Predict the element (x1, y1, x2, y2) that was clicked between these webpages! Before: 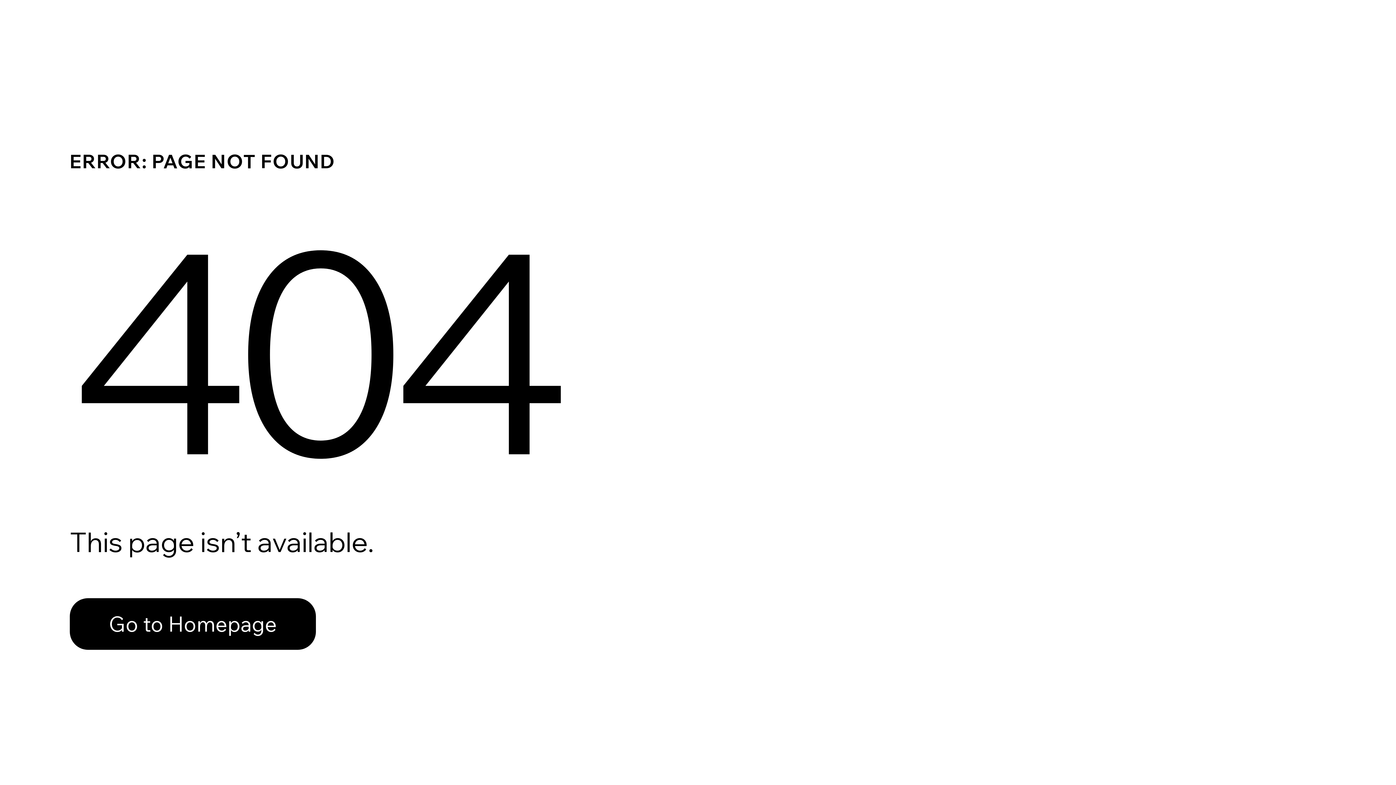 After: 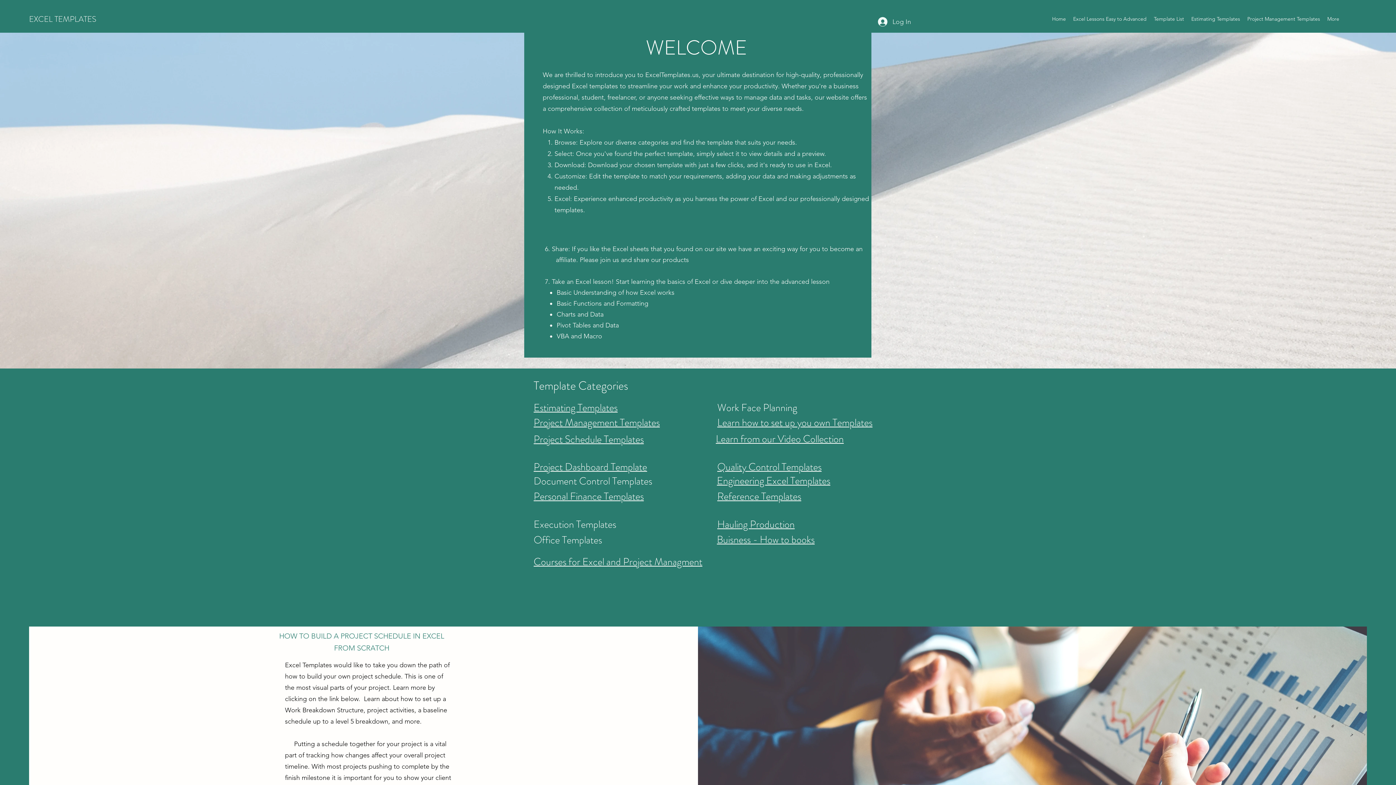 Action: label: Go to Homepage bbox: (69, 598, 316, 650)